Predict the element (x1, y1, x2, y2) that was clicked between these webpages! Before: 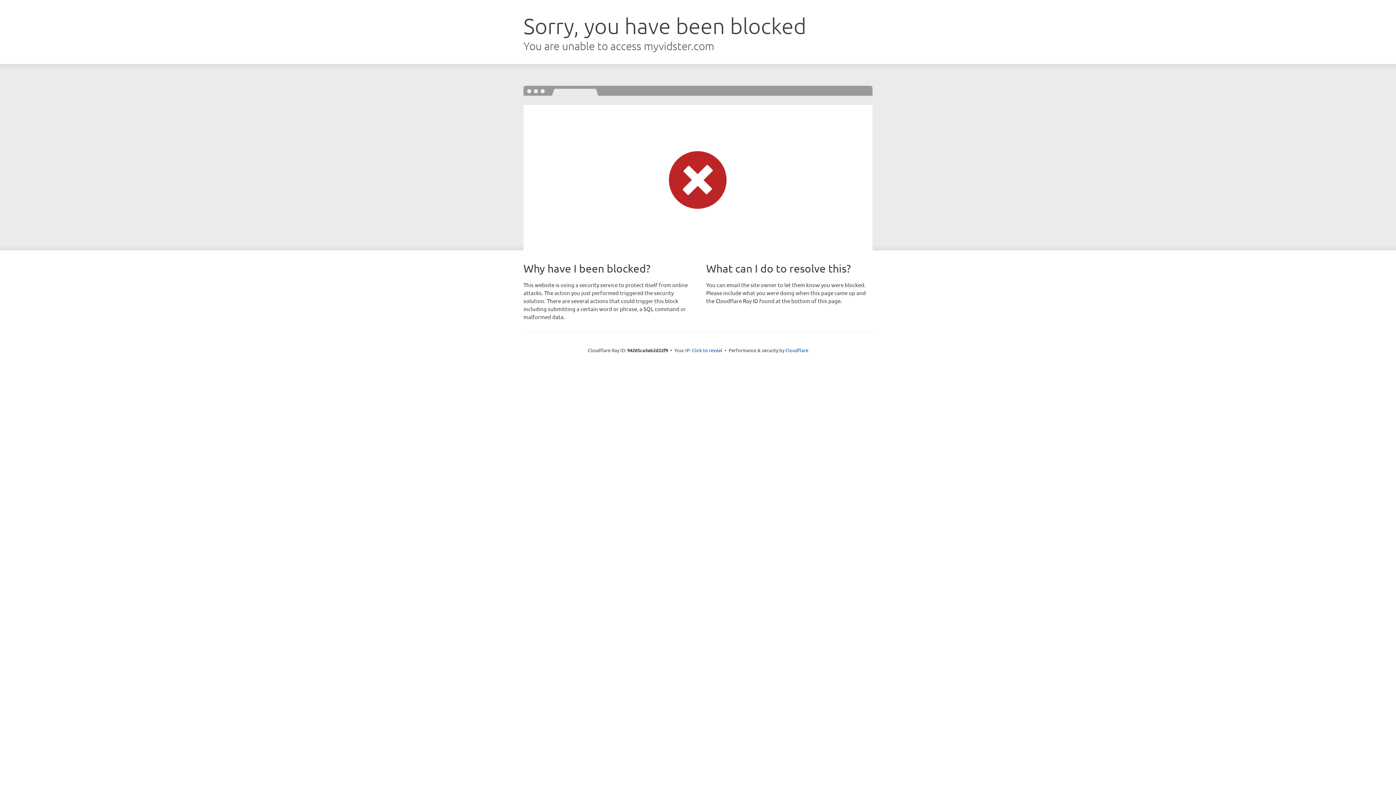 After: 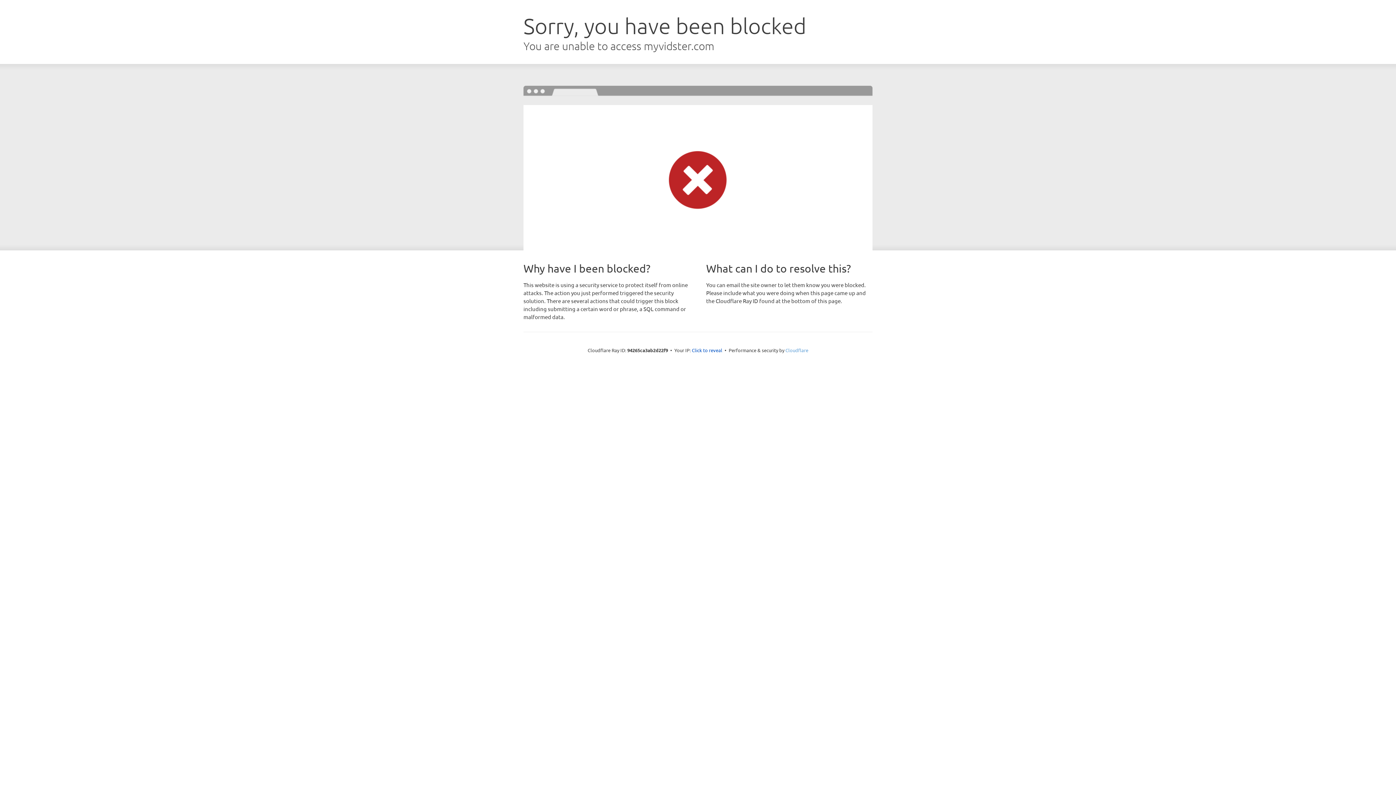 Action: bbox: (785, 347, 808, 353) label: Cloudflare